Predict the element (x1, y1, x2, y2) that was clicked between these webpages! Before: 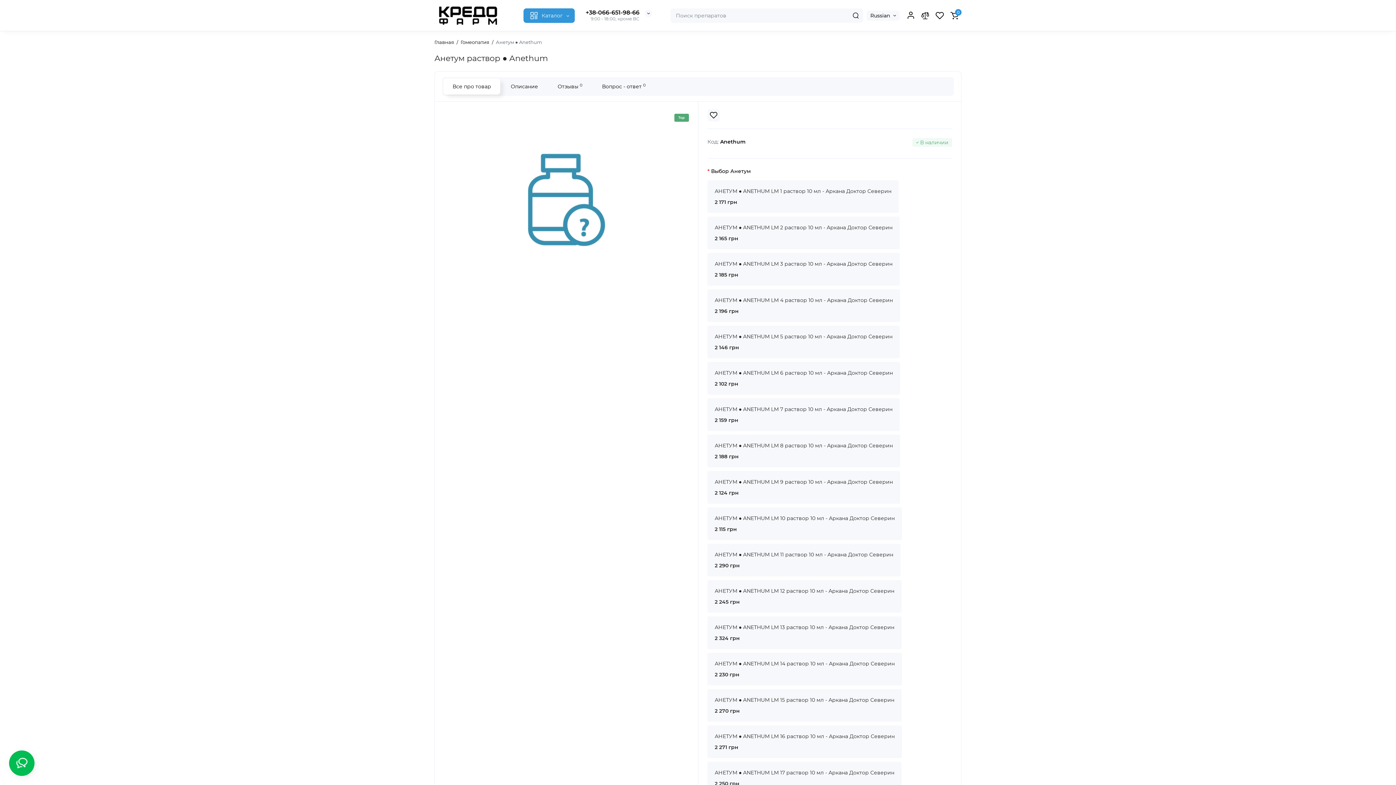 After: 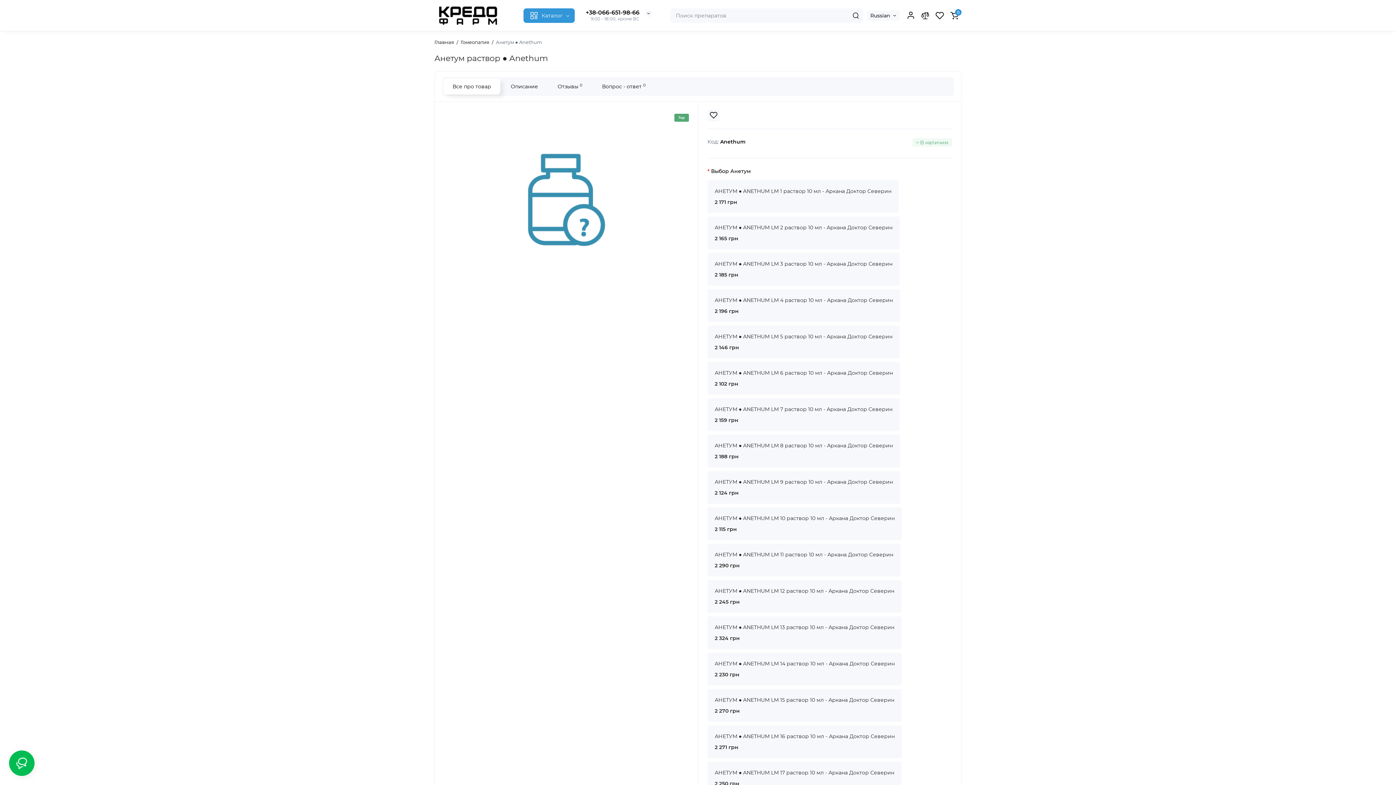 Action: bbox: (903, 8, 918, 22) label: Login Register